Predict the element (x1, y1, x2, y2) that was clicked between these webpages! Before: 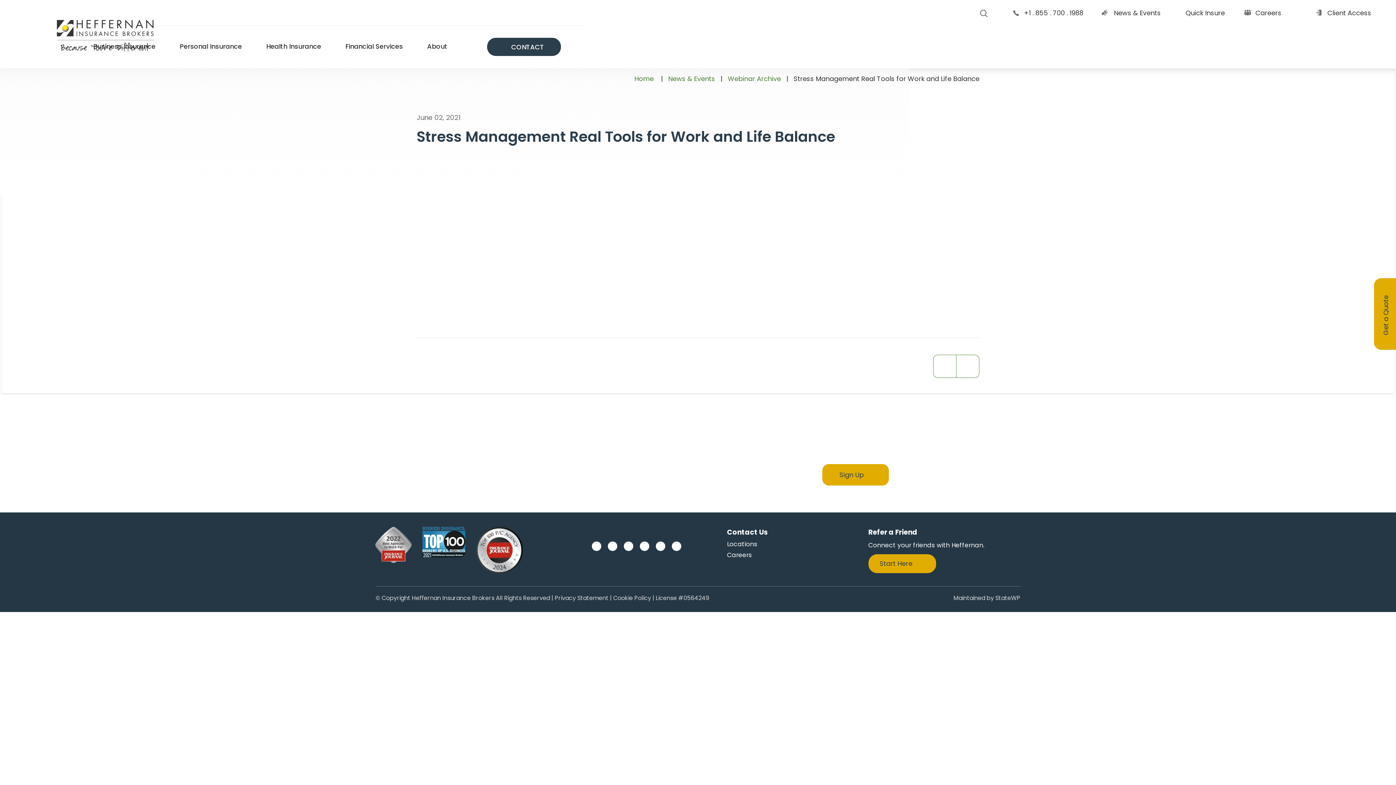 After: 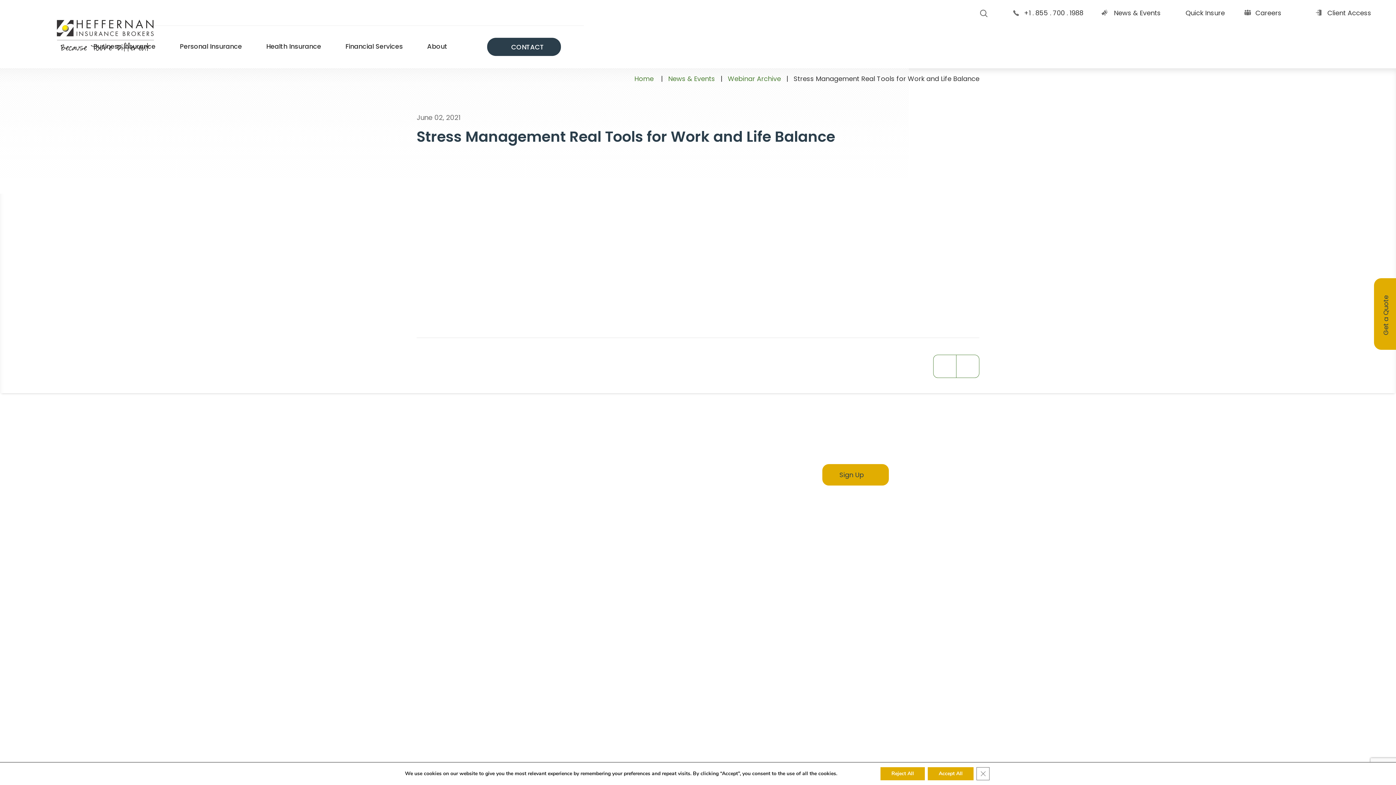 Action: label: Linked in bbox: (671, 541, 681, 551)